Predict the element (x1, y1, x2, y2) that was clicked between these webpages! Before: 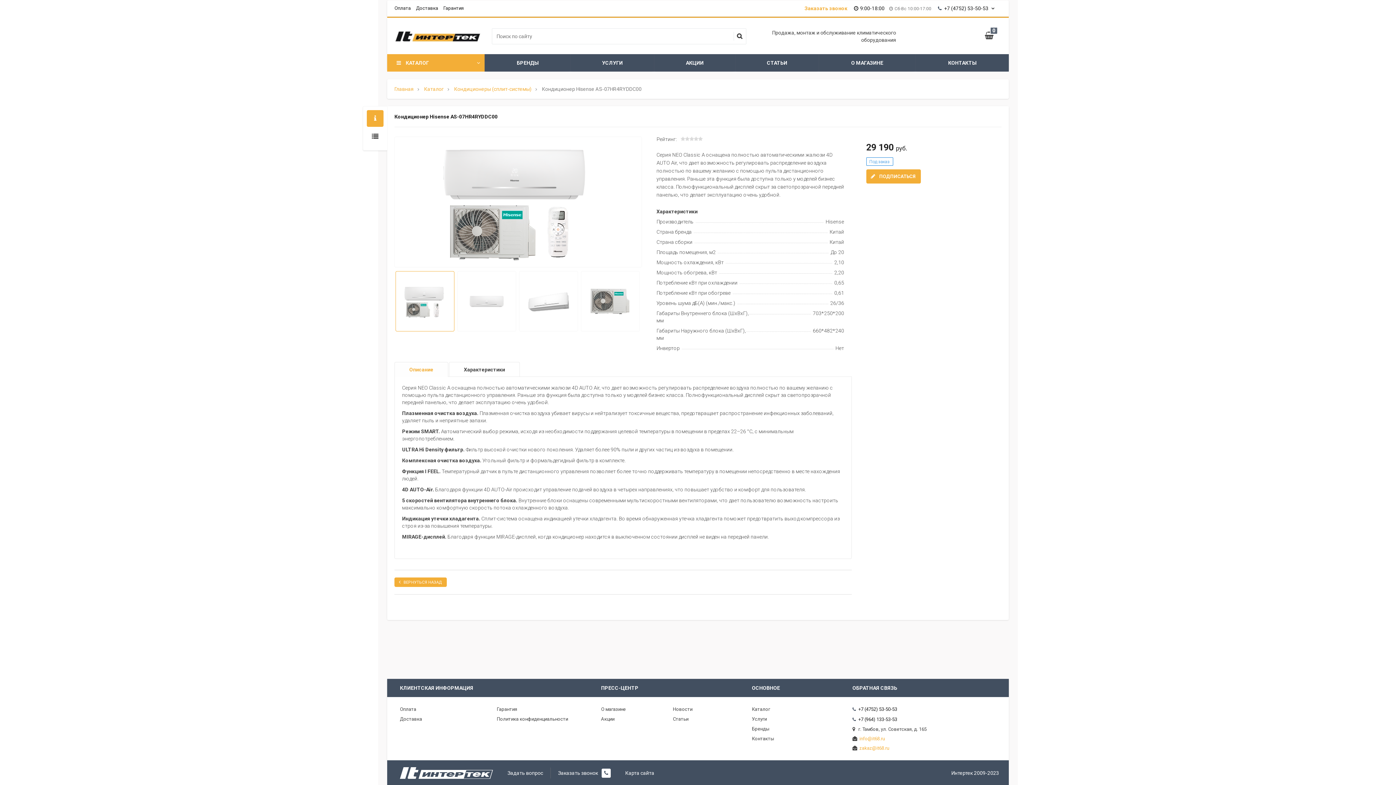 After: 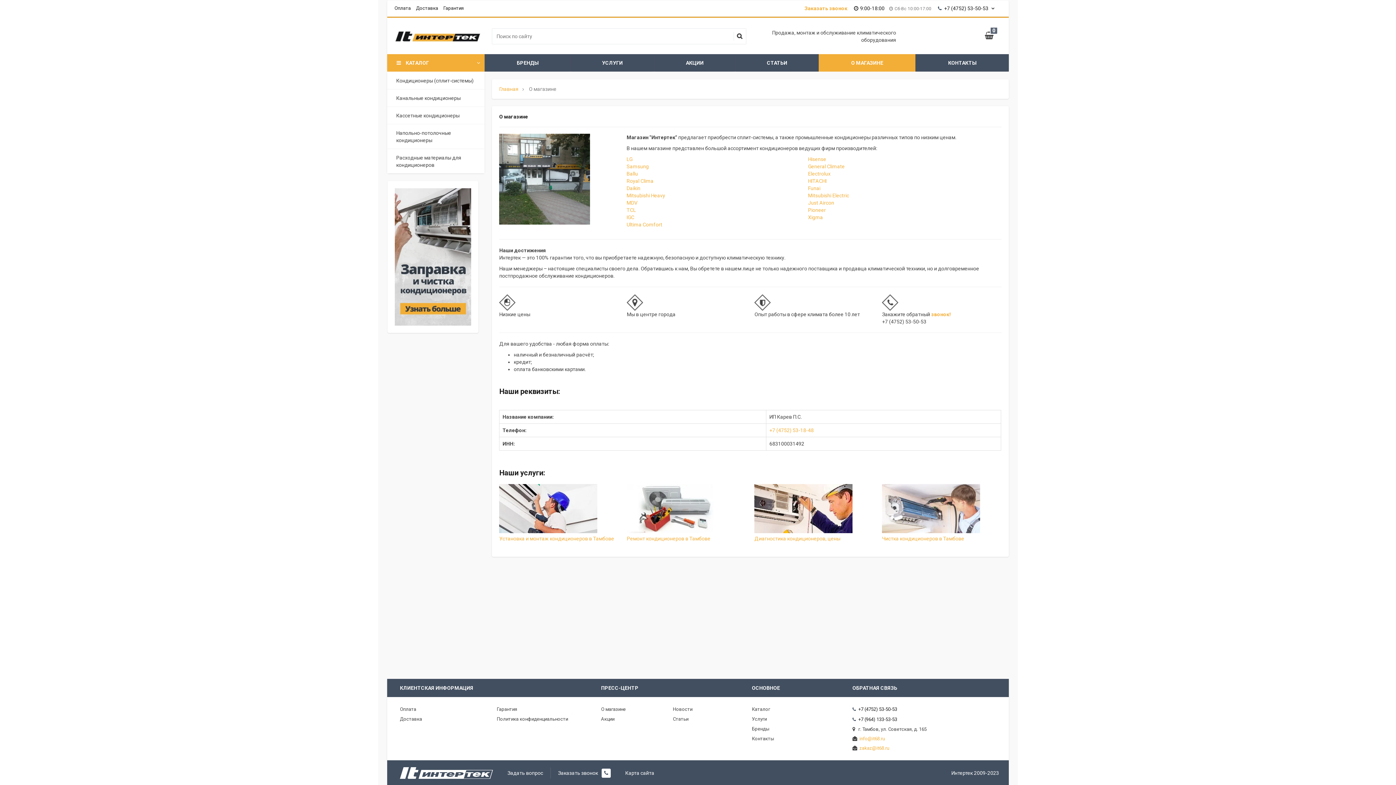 Action: bbox: (818, 54, 915, 71) label: О МАГАЗИНЕ